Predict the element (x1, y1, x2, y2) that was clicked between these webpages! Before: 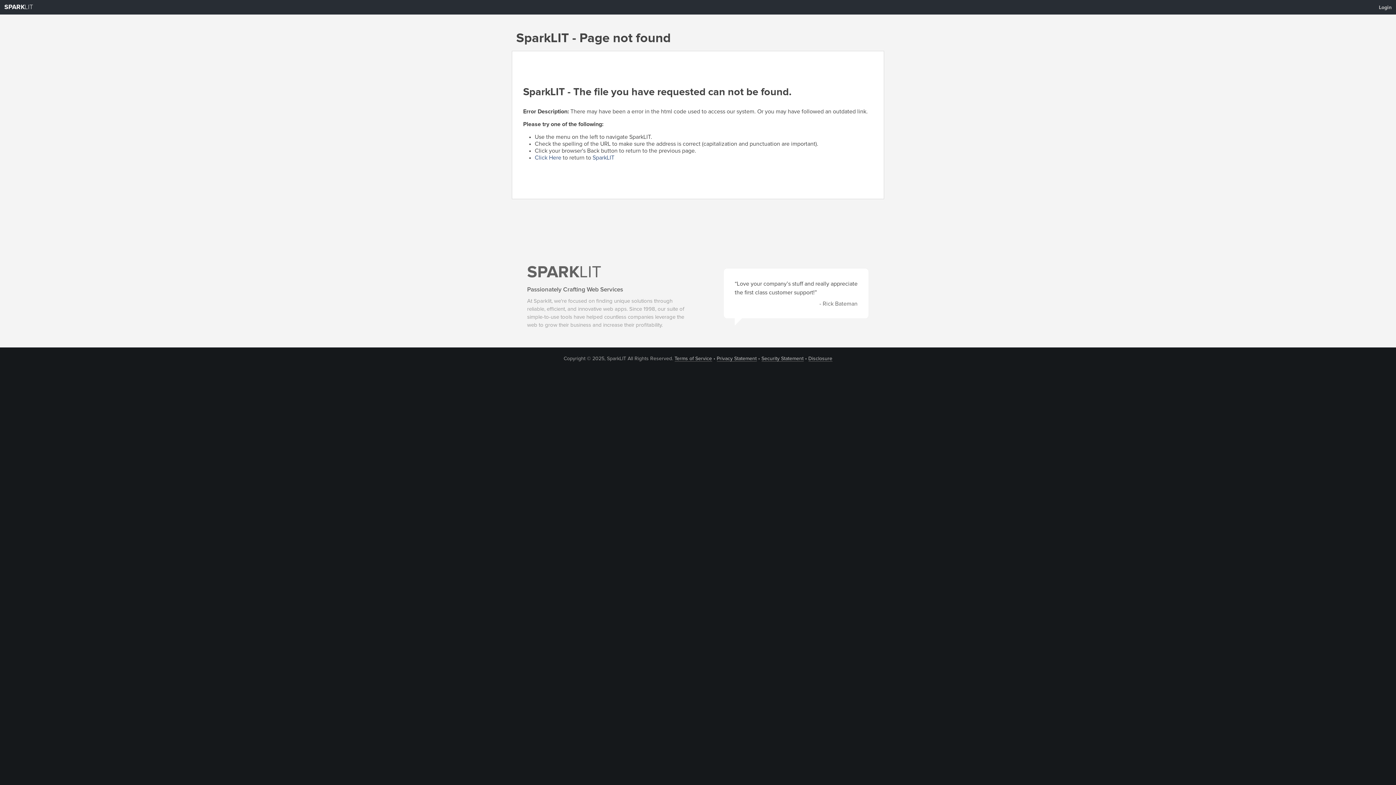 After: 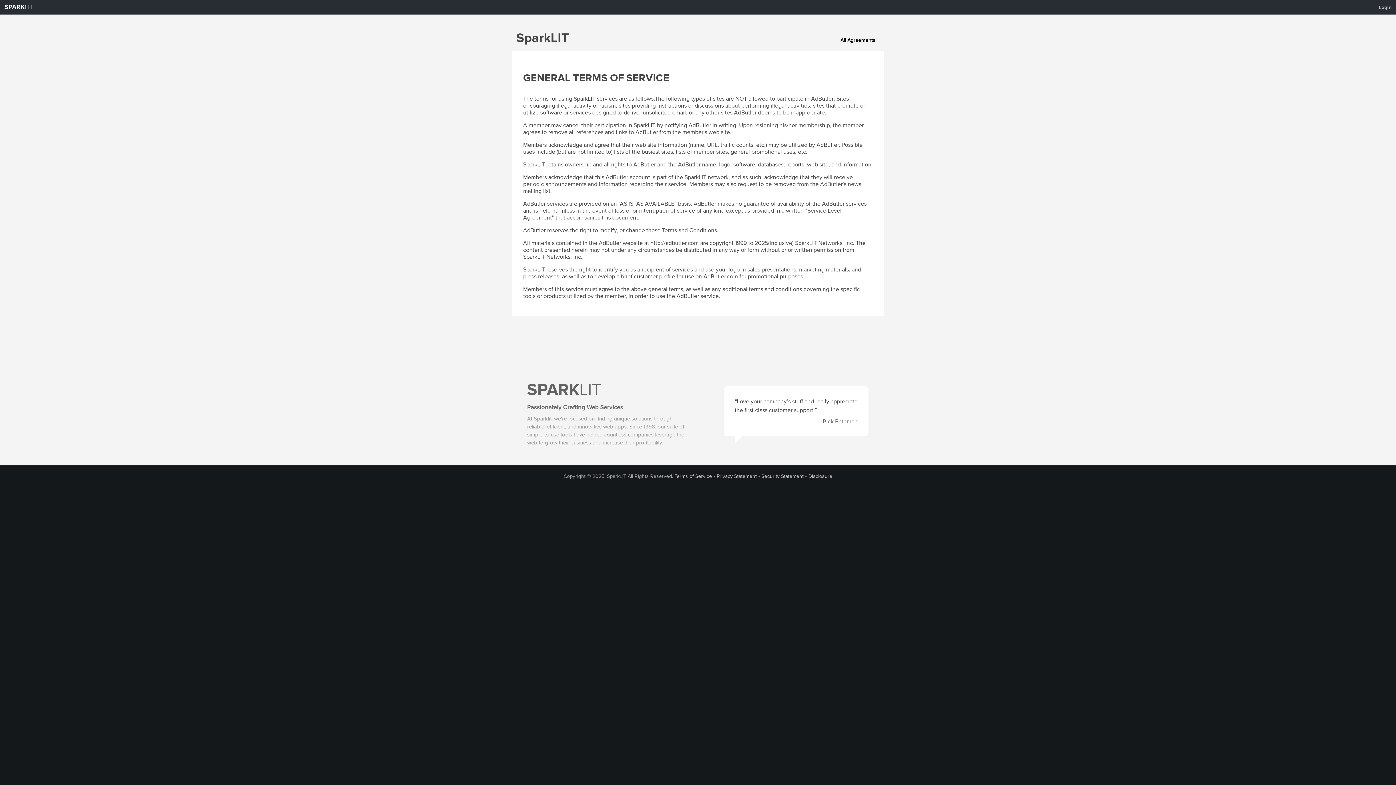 Action: label: Terms of Service bbox: (674, 356, 712, 361)